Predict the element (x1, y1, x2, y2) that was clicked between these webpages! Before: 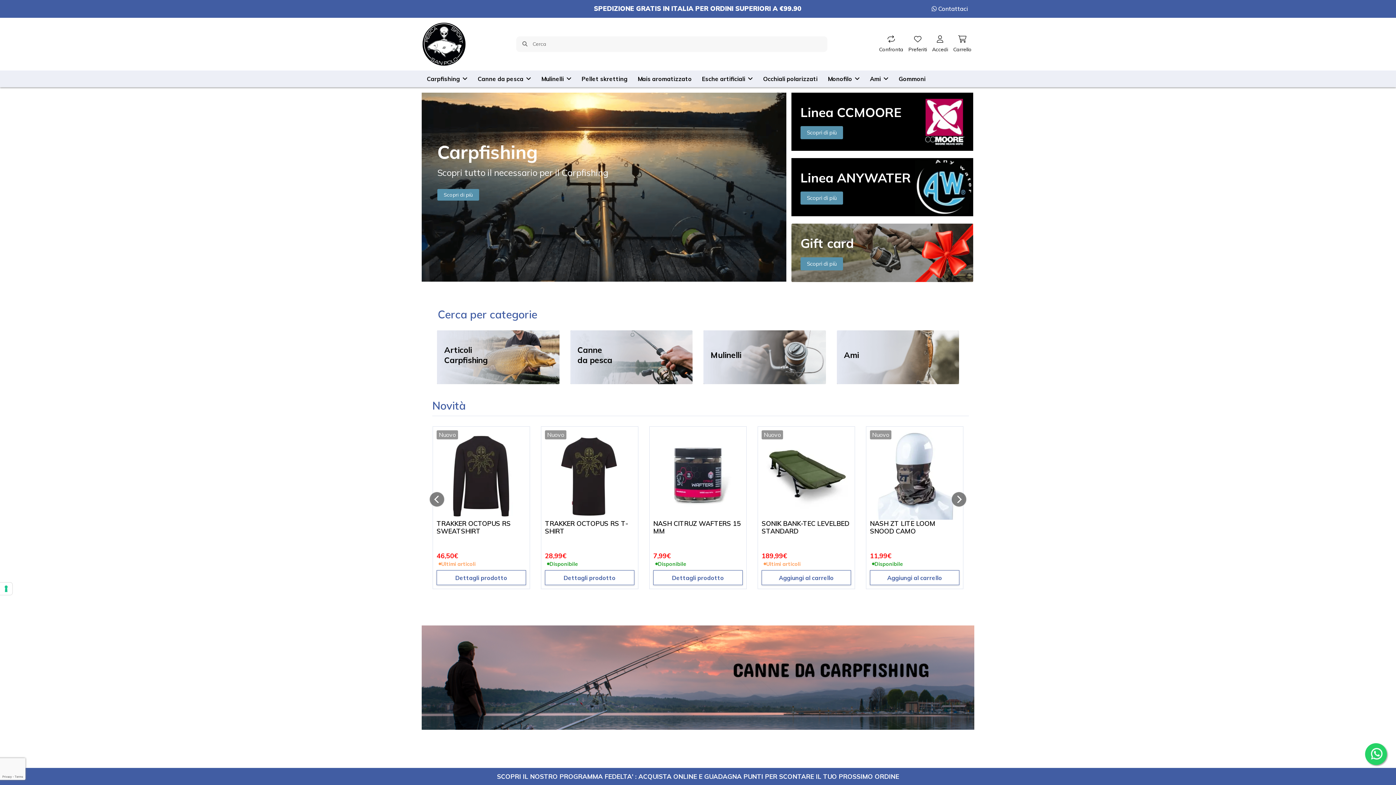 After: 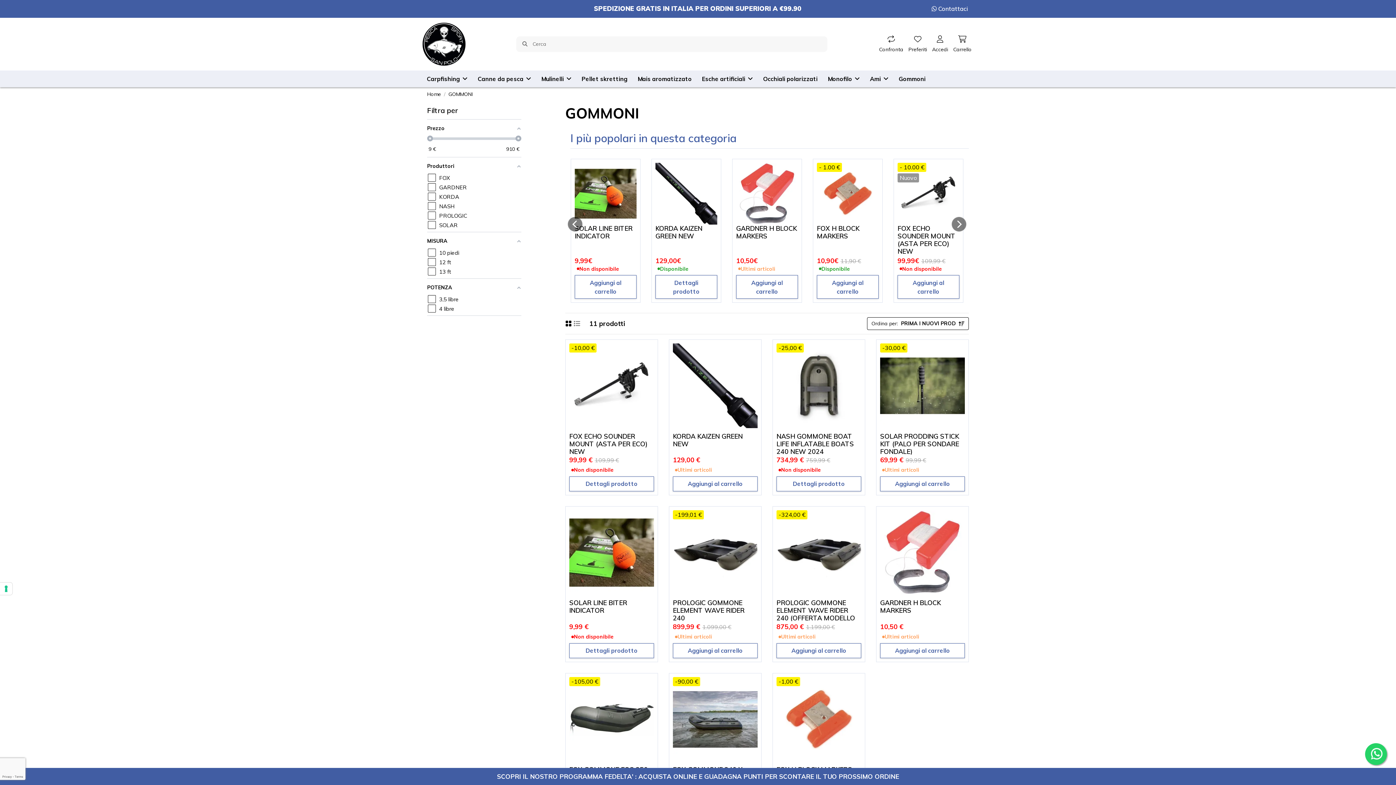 Action: bbox: (893, 70, 930, 87) label: Gommoni